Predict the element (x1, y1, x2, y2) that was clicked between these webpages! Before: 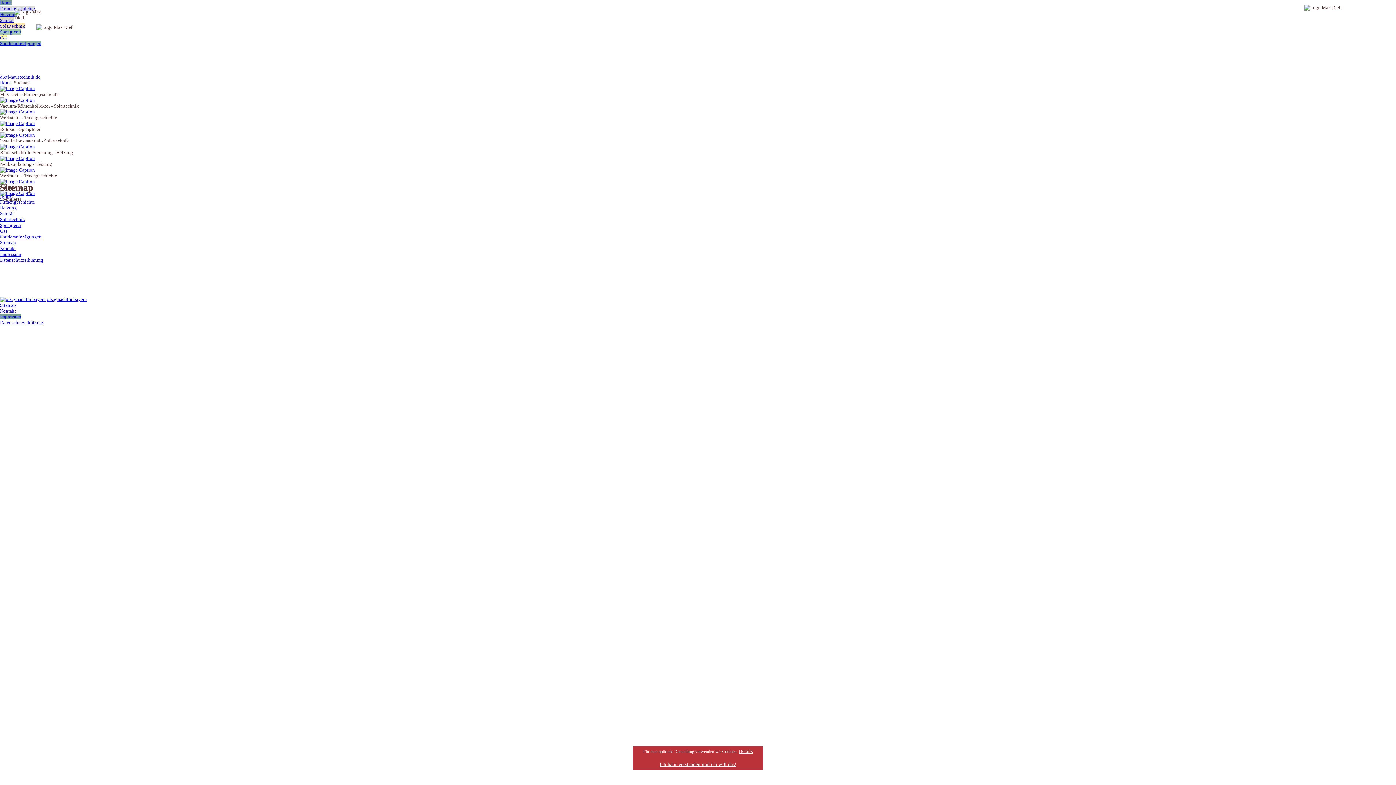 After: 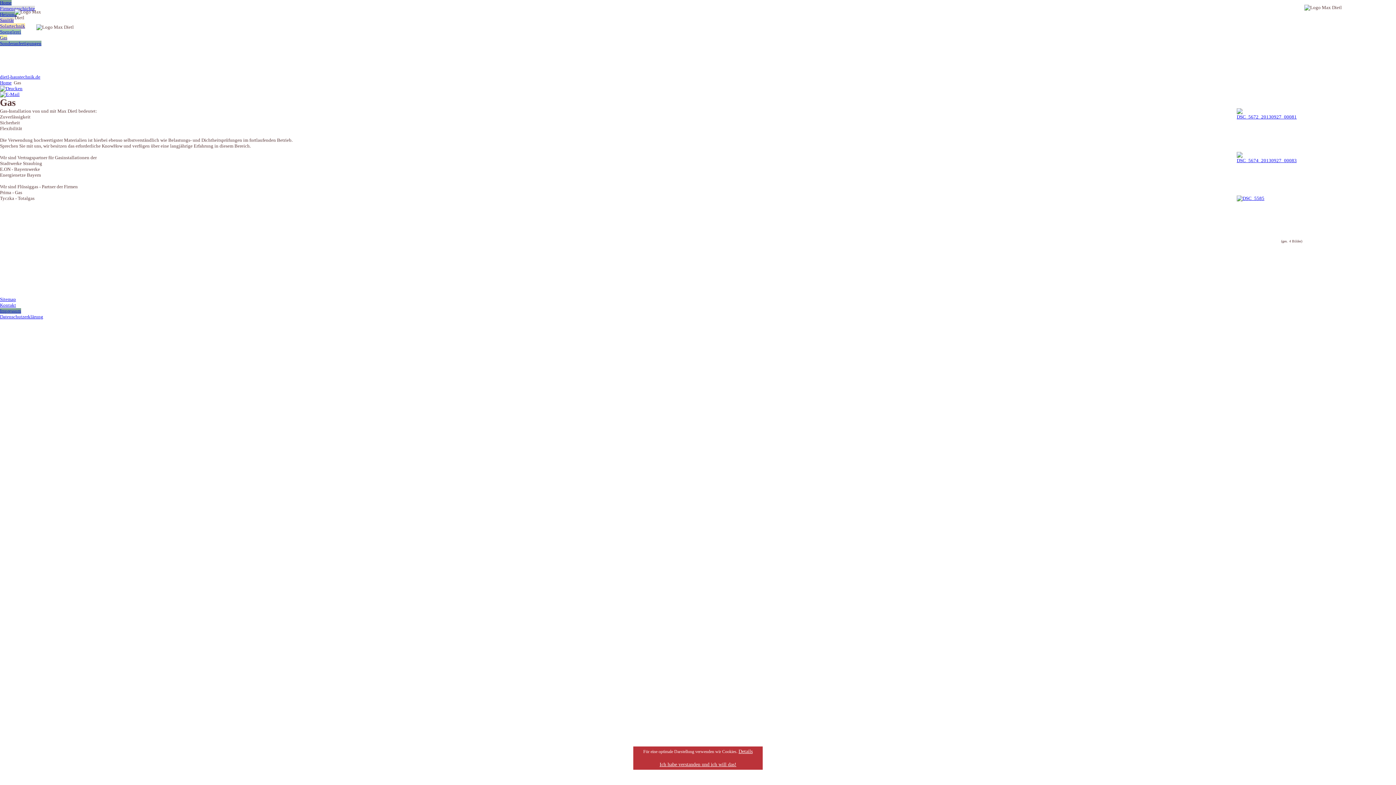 Action: label: Gas bbox: (0, 228, 7, 233)